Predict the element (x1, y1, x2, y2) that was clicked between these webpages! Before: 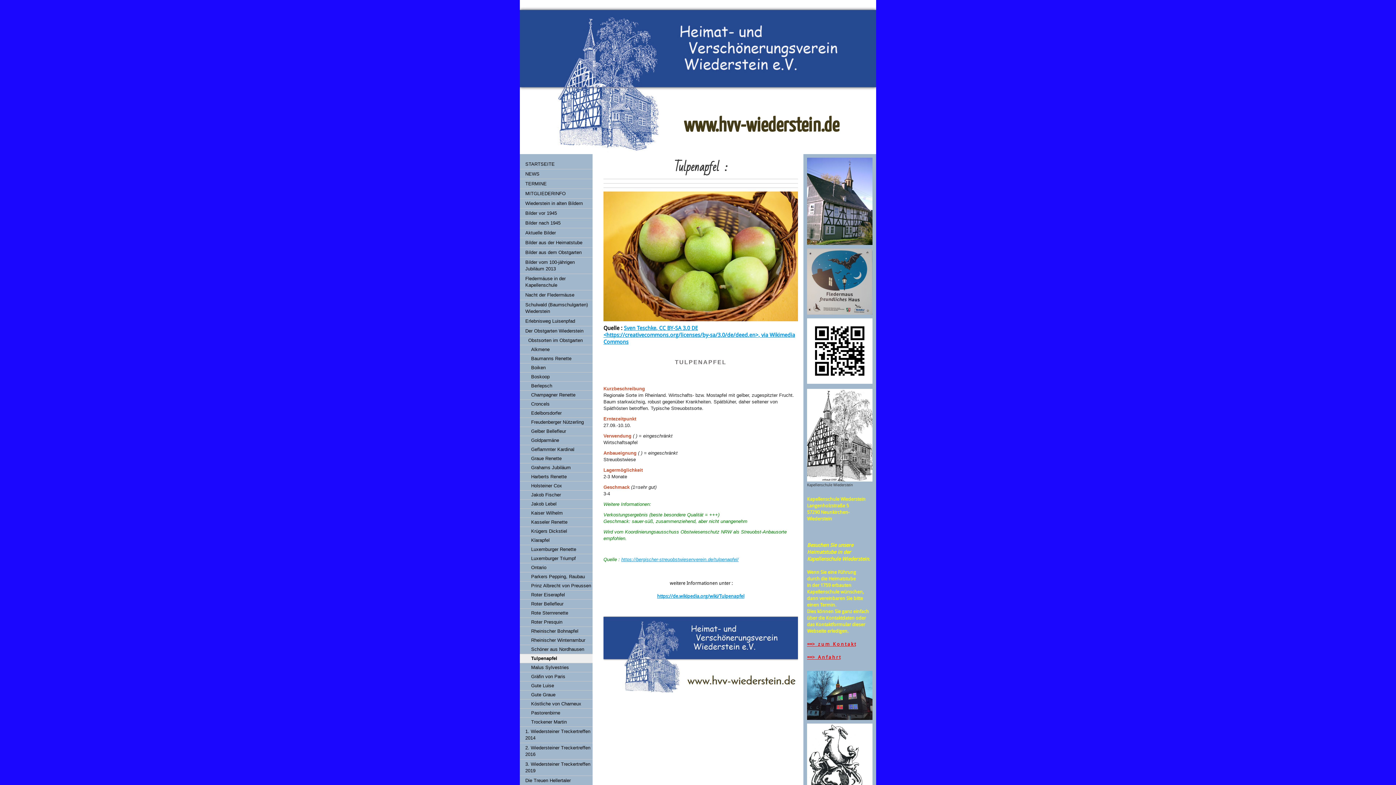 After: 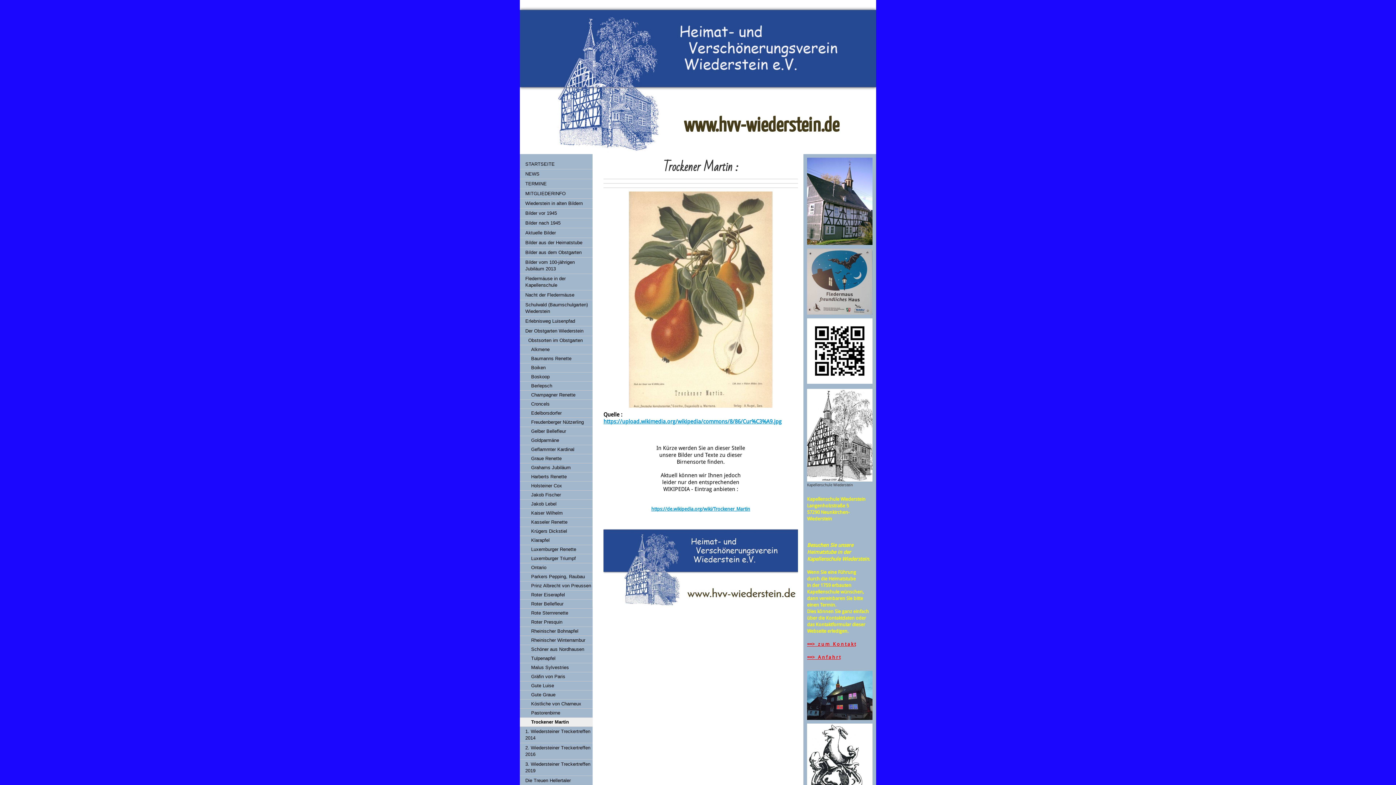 Action: label: Trockener Martin bbox: (520, 718, 592, 727)